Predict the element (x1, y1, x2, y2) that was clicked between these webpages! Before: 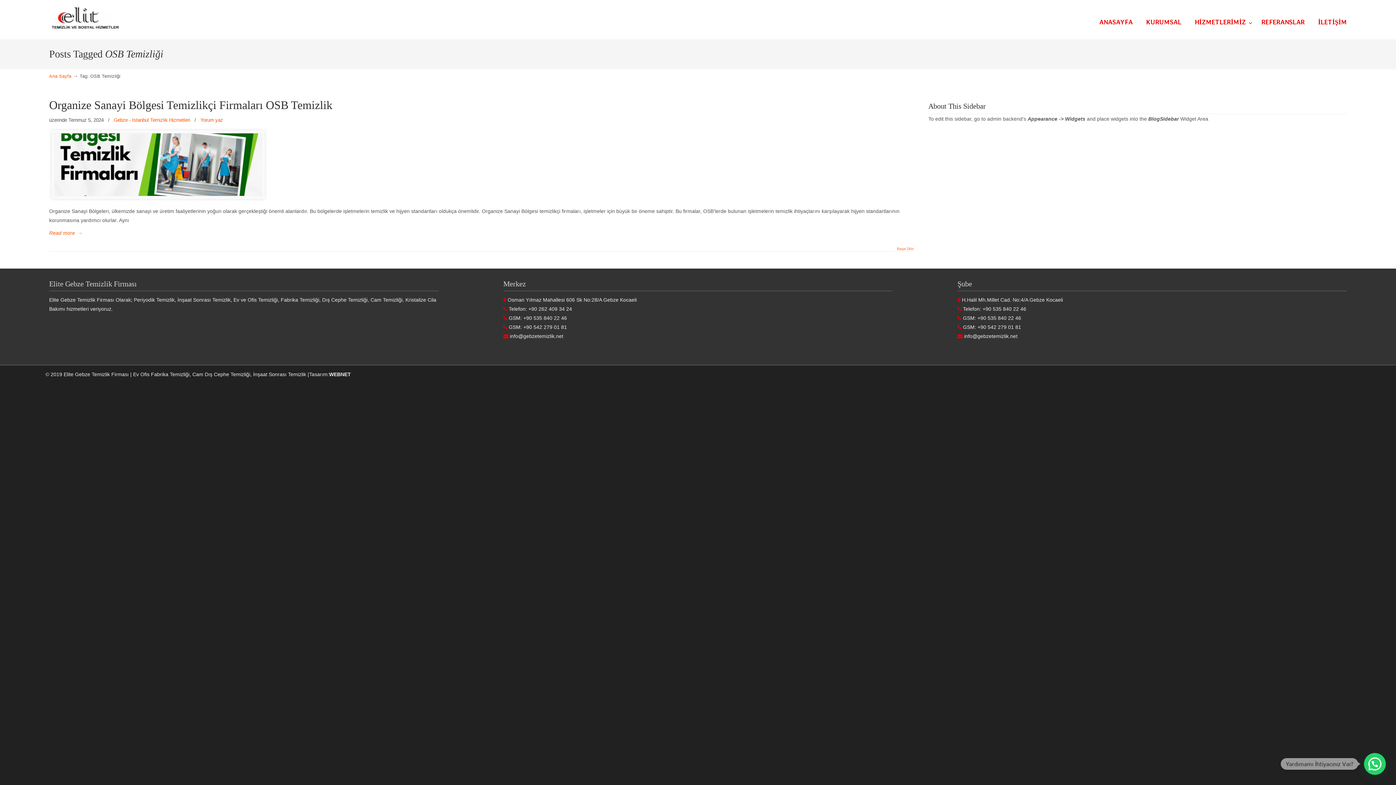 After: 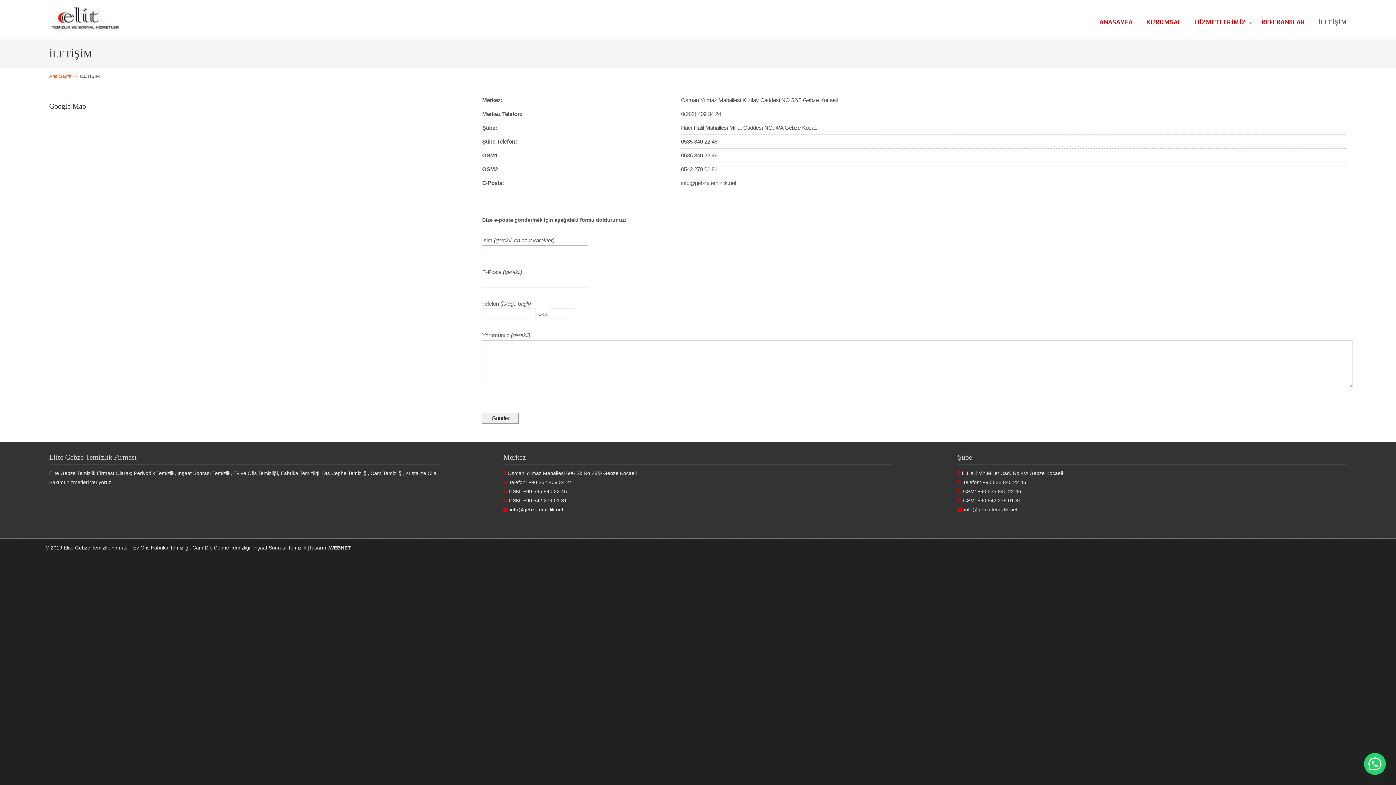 Action: bbox: (1311, 14, 1354, 29) label: İLETİŞİM